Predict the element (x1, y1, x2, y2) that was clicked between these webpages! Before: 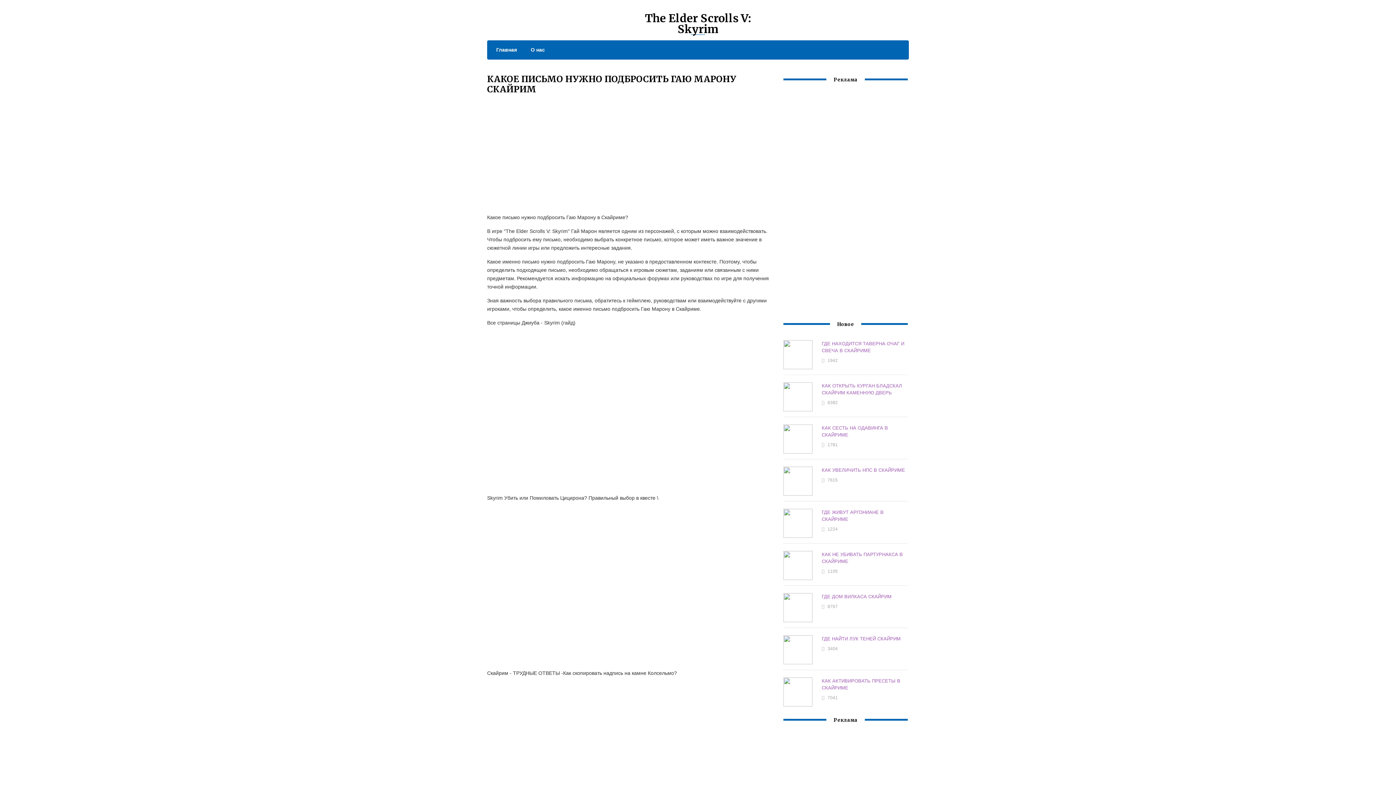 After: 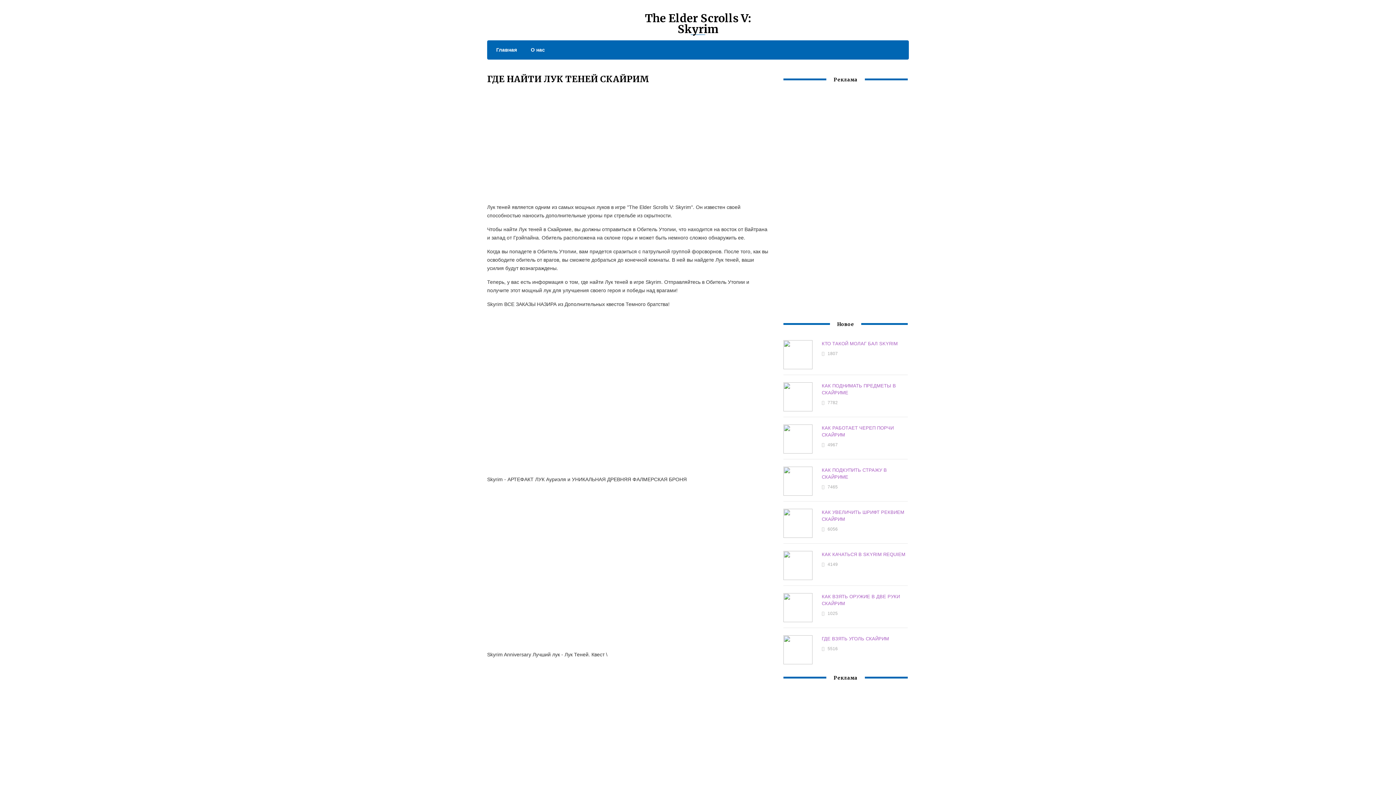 Action: label: ГДЕ НАЙТИ ЛУК ТЕНЕЙ СКАЙРИМ bbox: (821, 636, 900, 641)